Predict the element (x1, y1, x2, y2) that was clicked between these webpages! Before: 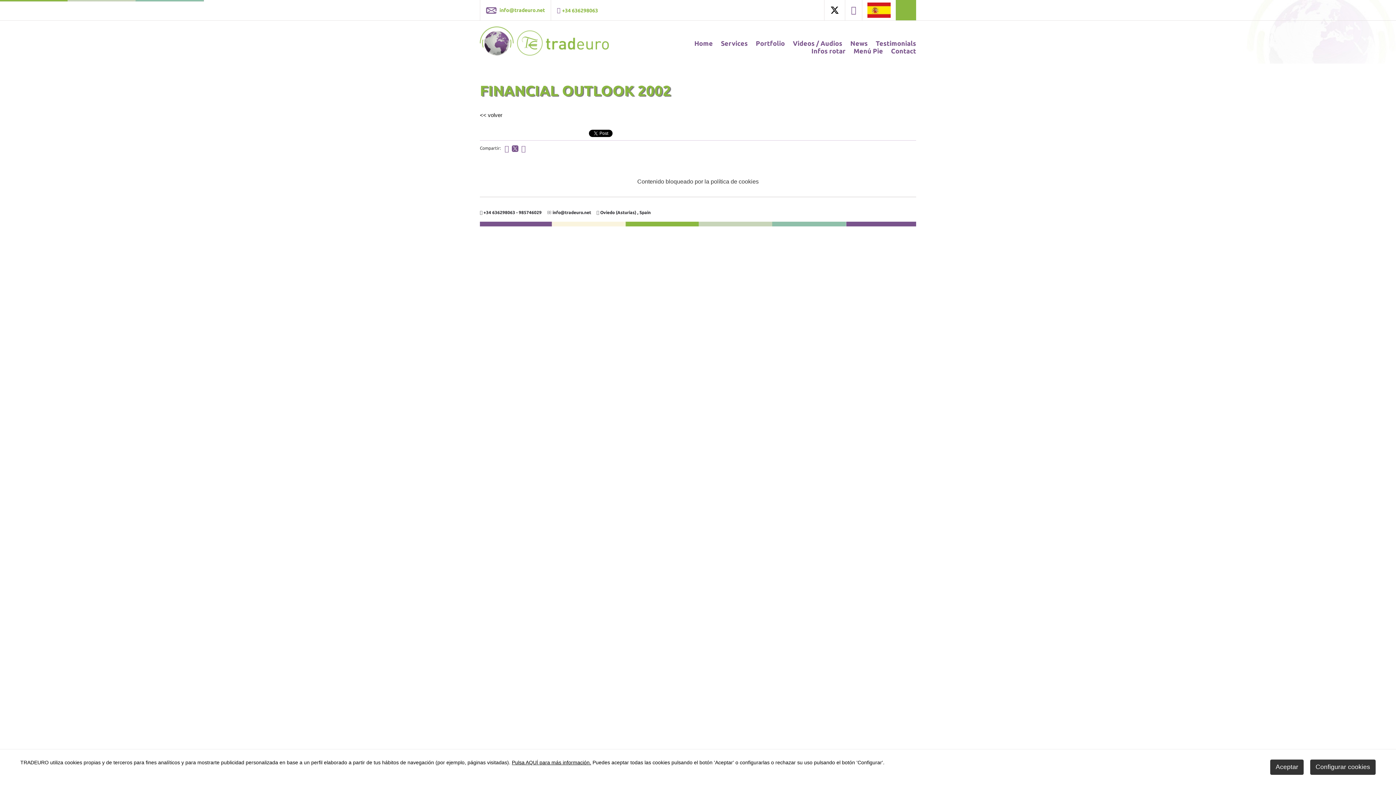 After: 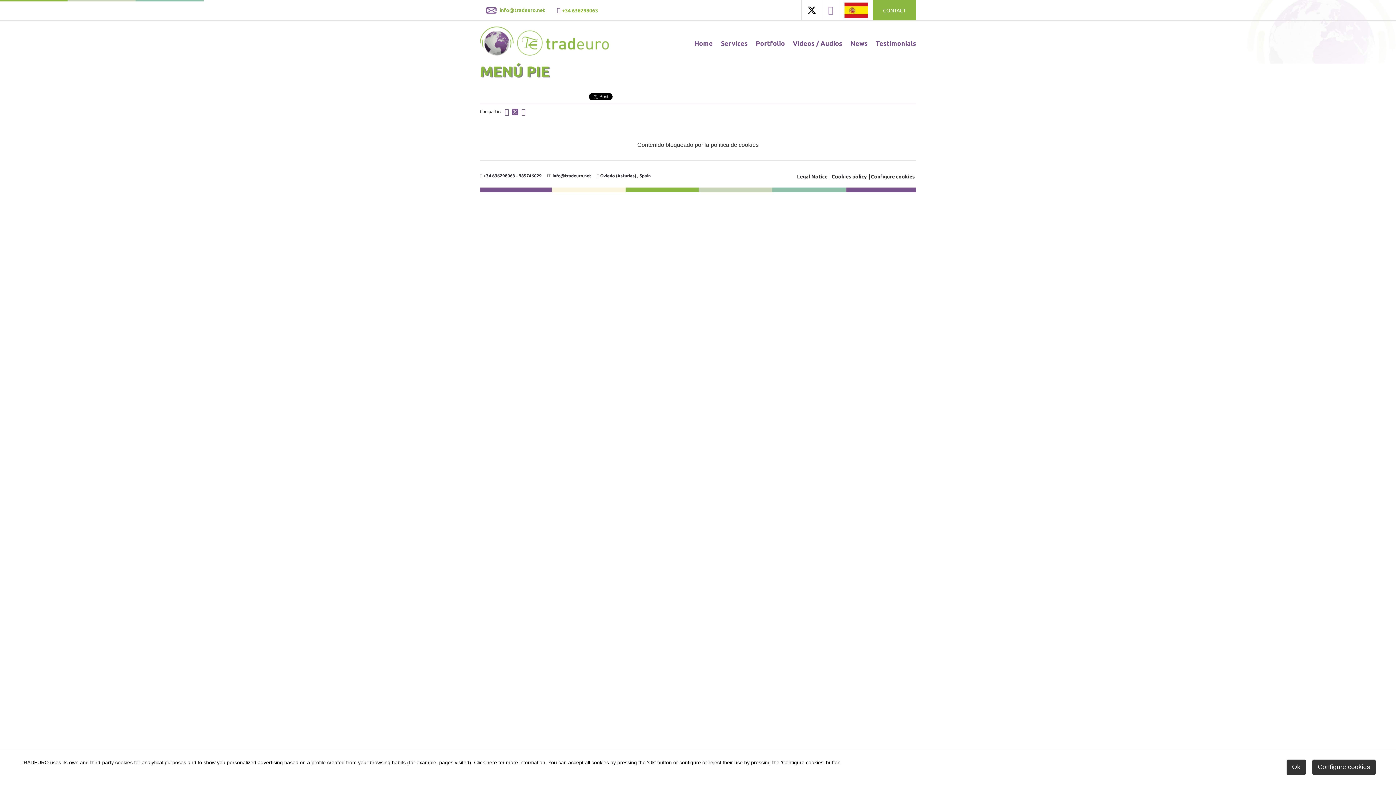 Action: bbox: (853, 47, 883, 54) label: Menú Pie